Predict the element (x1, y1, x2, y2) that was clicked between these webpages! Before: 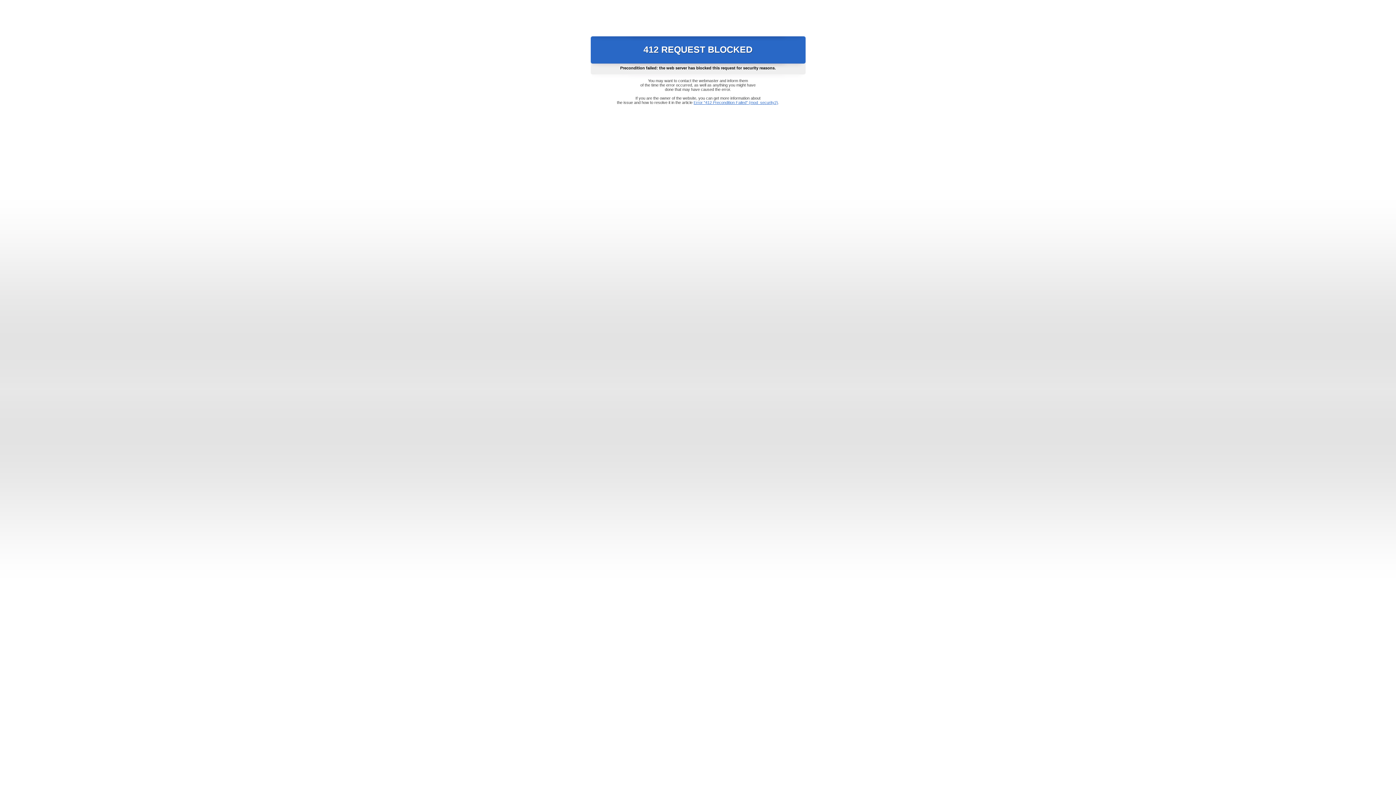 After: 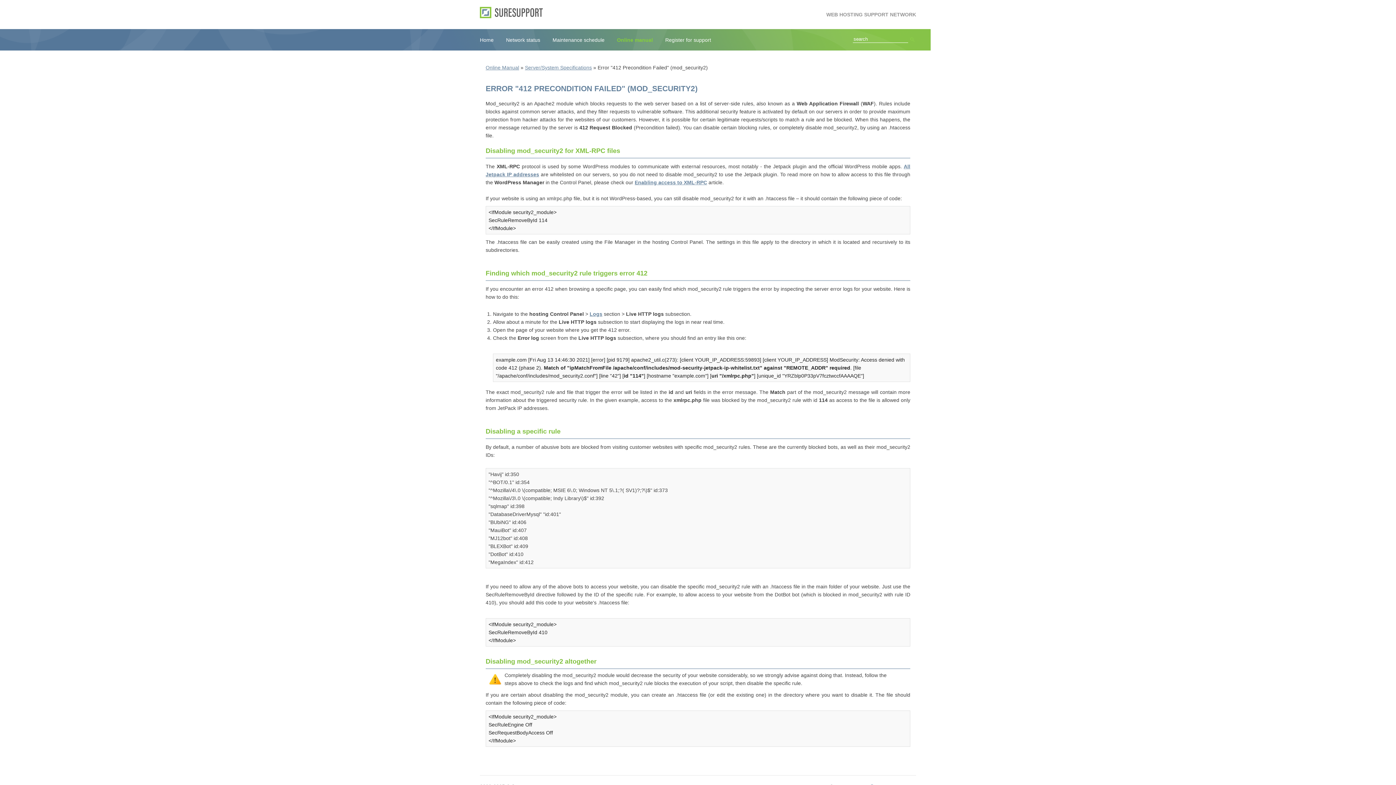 Action: bbox: (693, 100, 778, 104) label: Error "412 Precondition Failed" (mod_security2)